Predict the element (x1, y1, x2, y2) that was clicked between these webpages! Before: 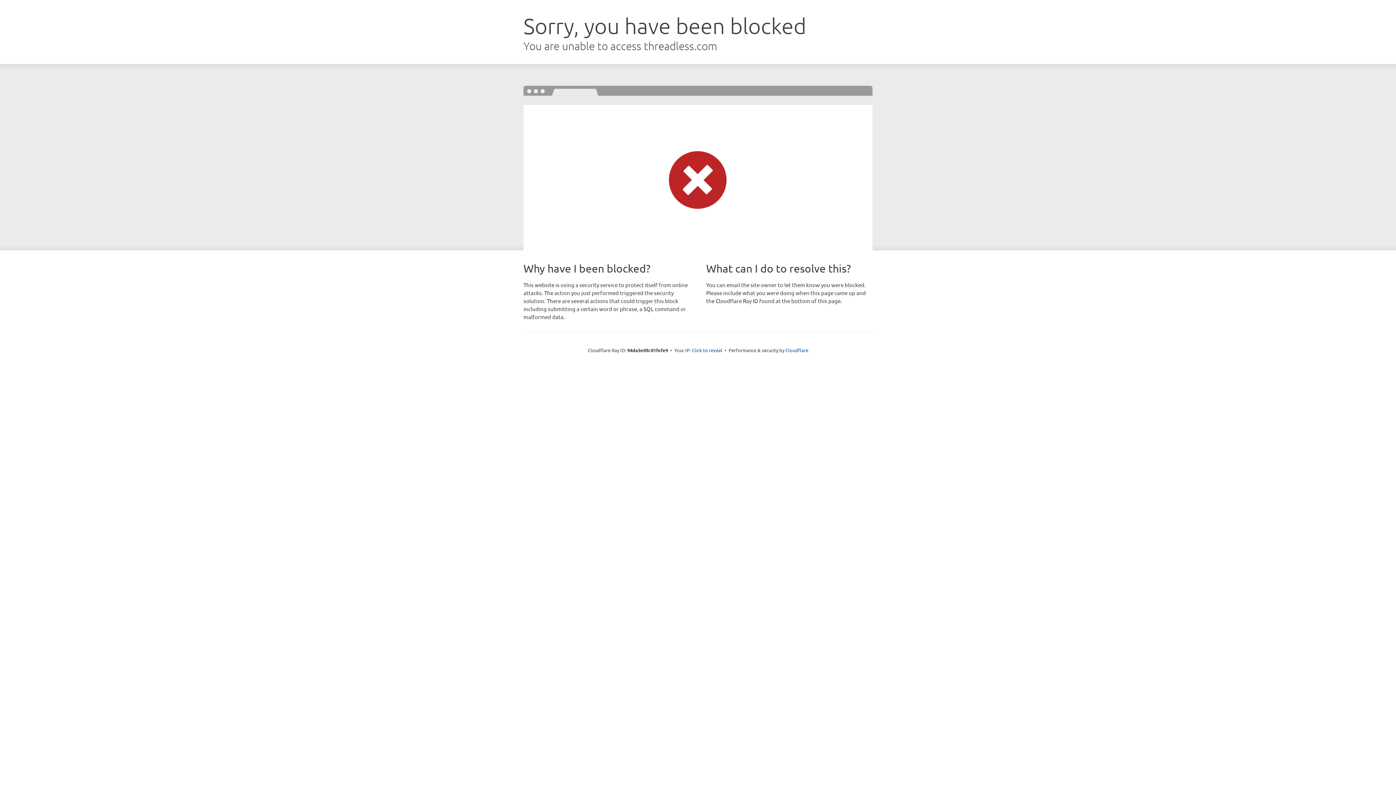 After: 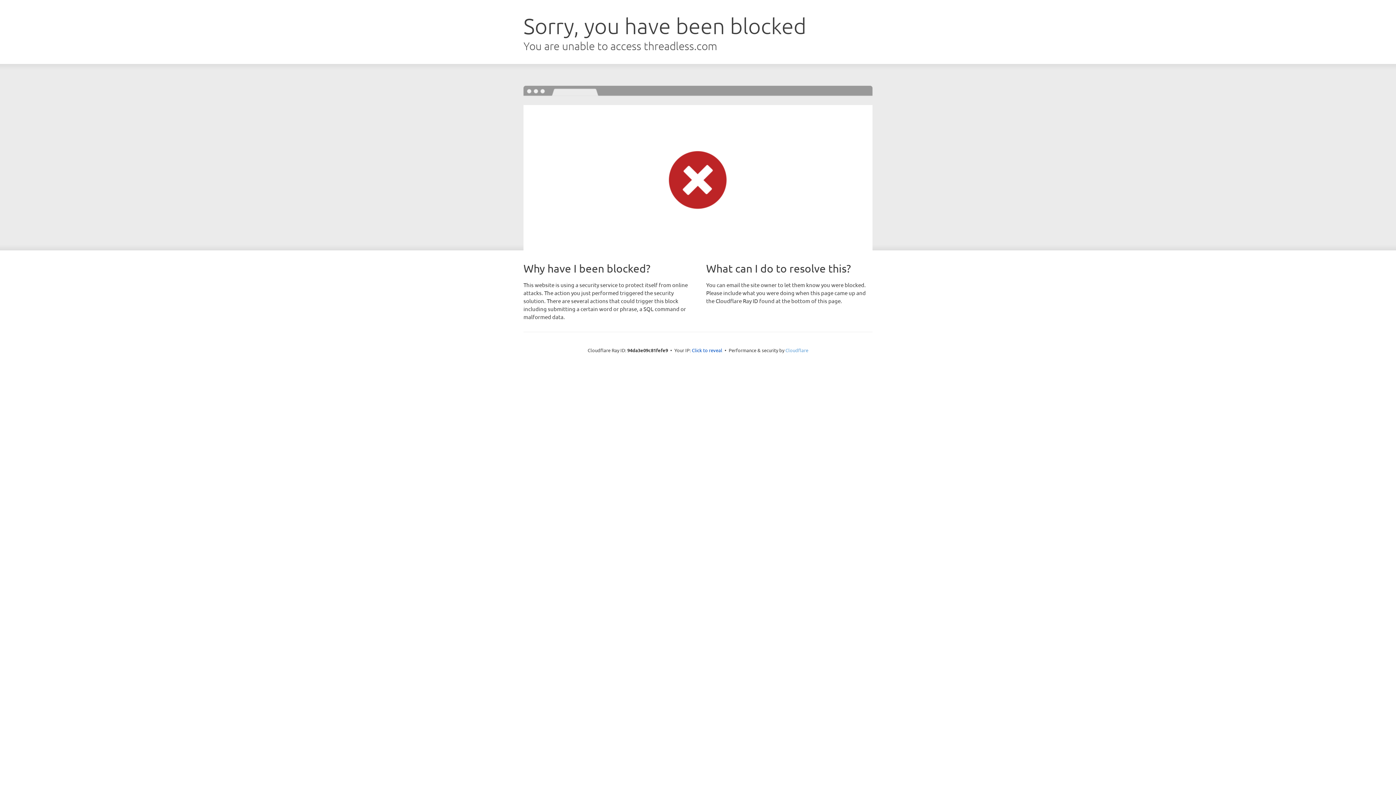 Action: label: Cloudflare bbox: (785, 347, 808, 353)